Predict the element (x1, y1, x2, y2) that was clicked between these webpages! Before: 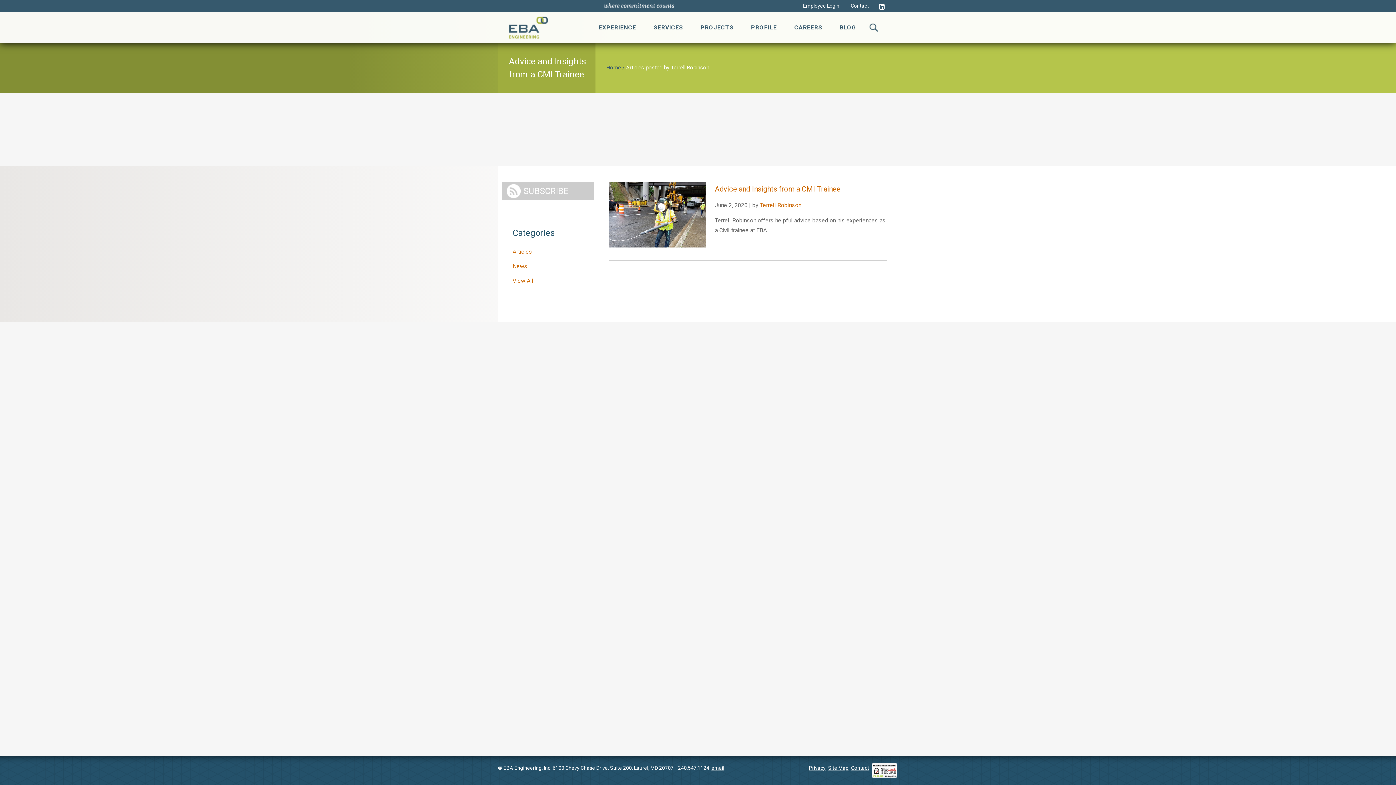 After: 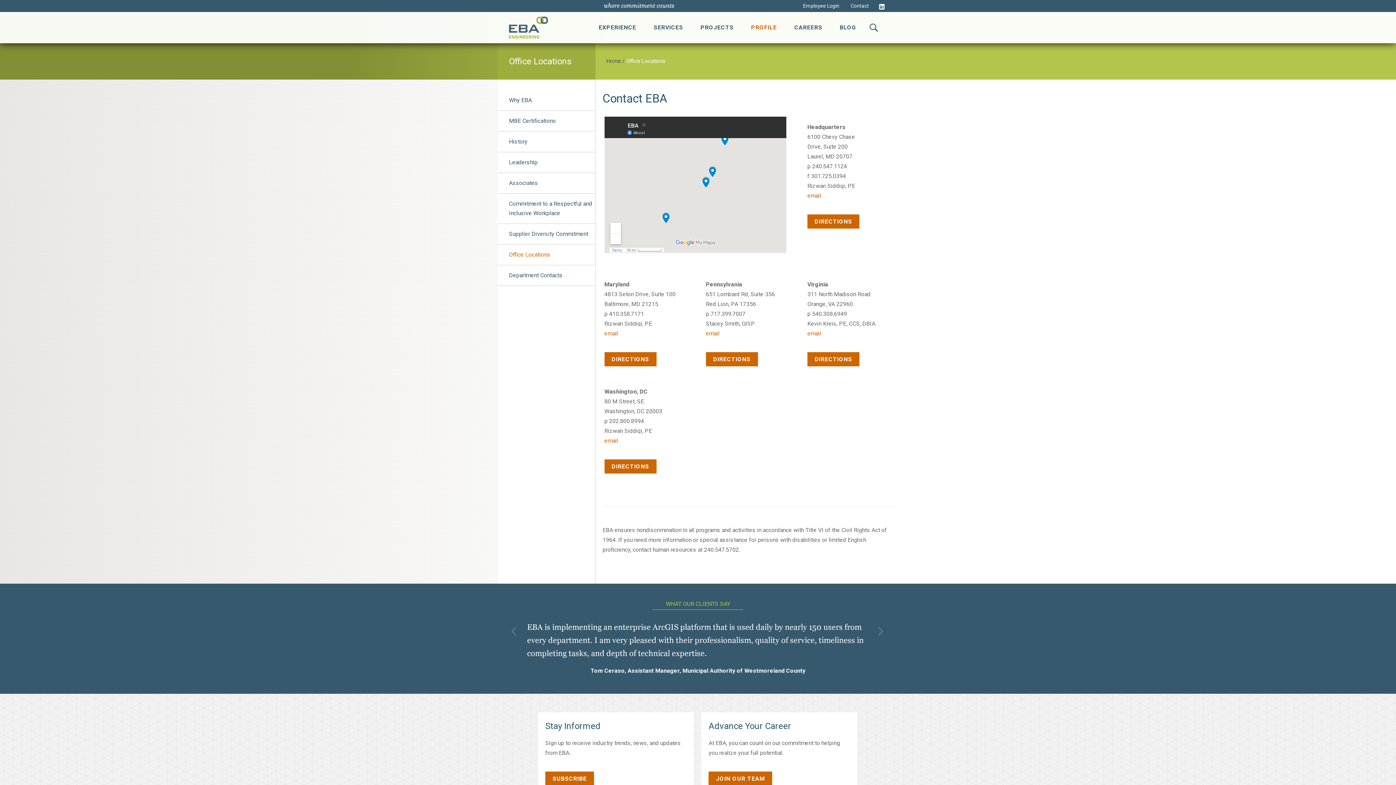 Action: label: Contact bbox: (845, 0, 869, 12)